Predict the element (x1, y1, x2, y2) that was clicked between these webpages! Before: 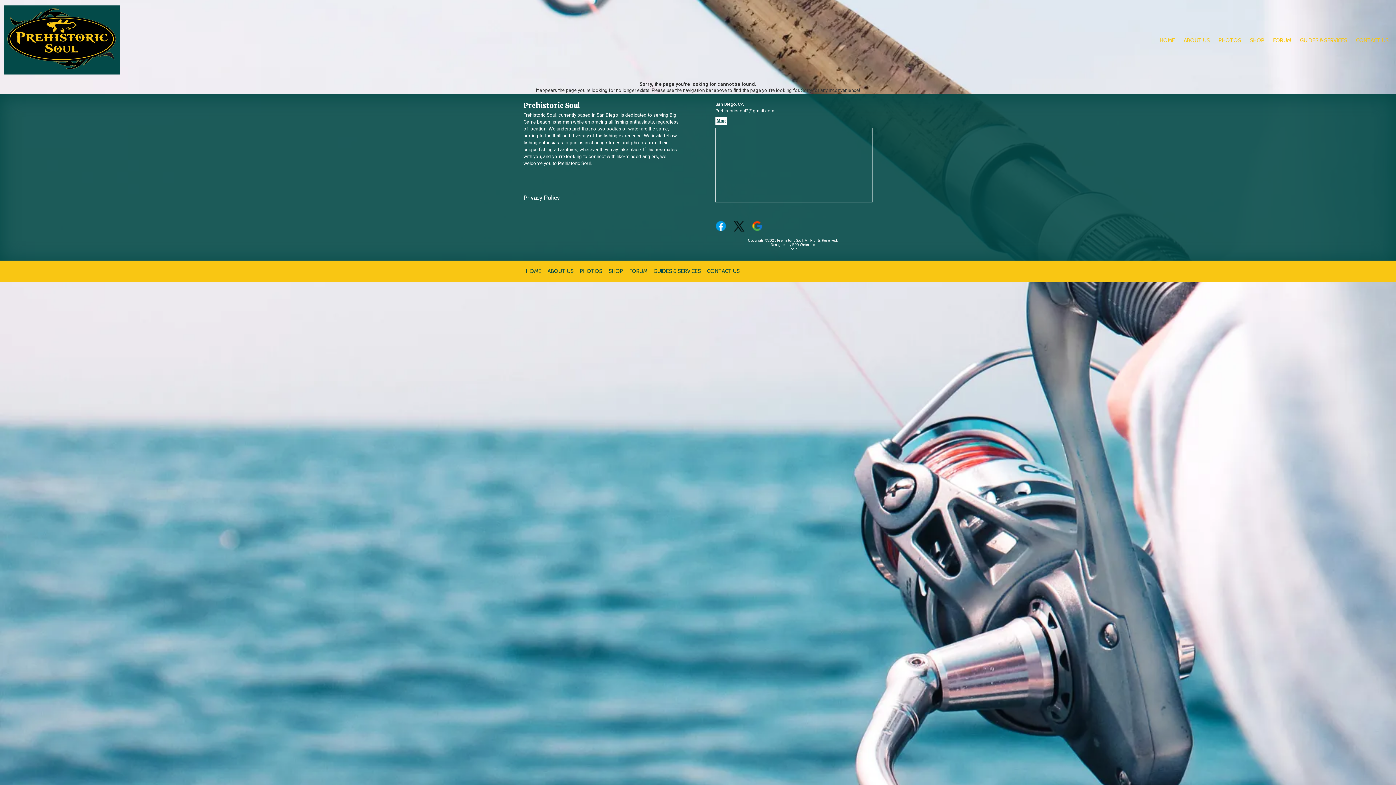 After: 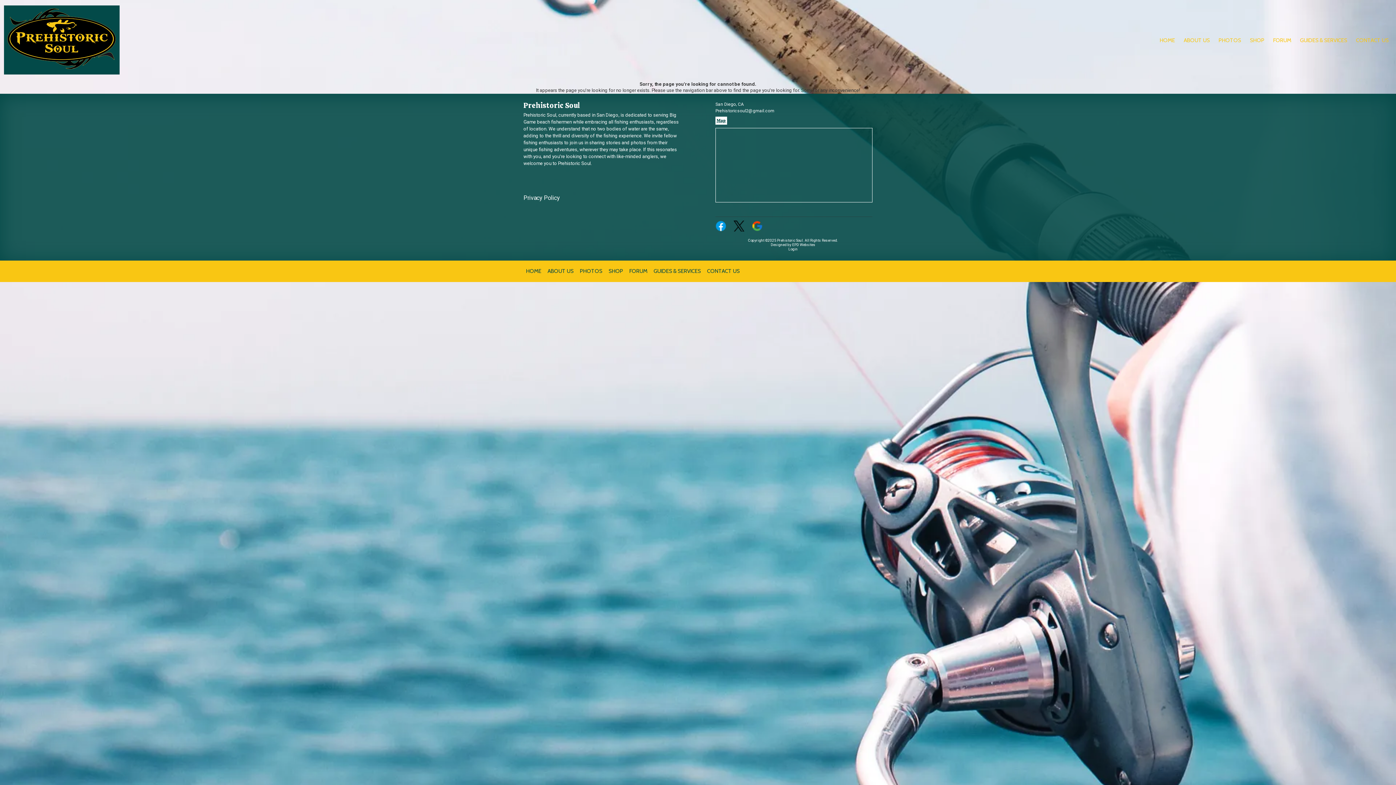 Action: bbox: (715, 108, 774, 113) label: Prehistoricsoul2@gmail.com